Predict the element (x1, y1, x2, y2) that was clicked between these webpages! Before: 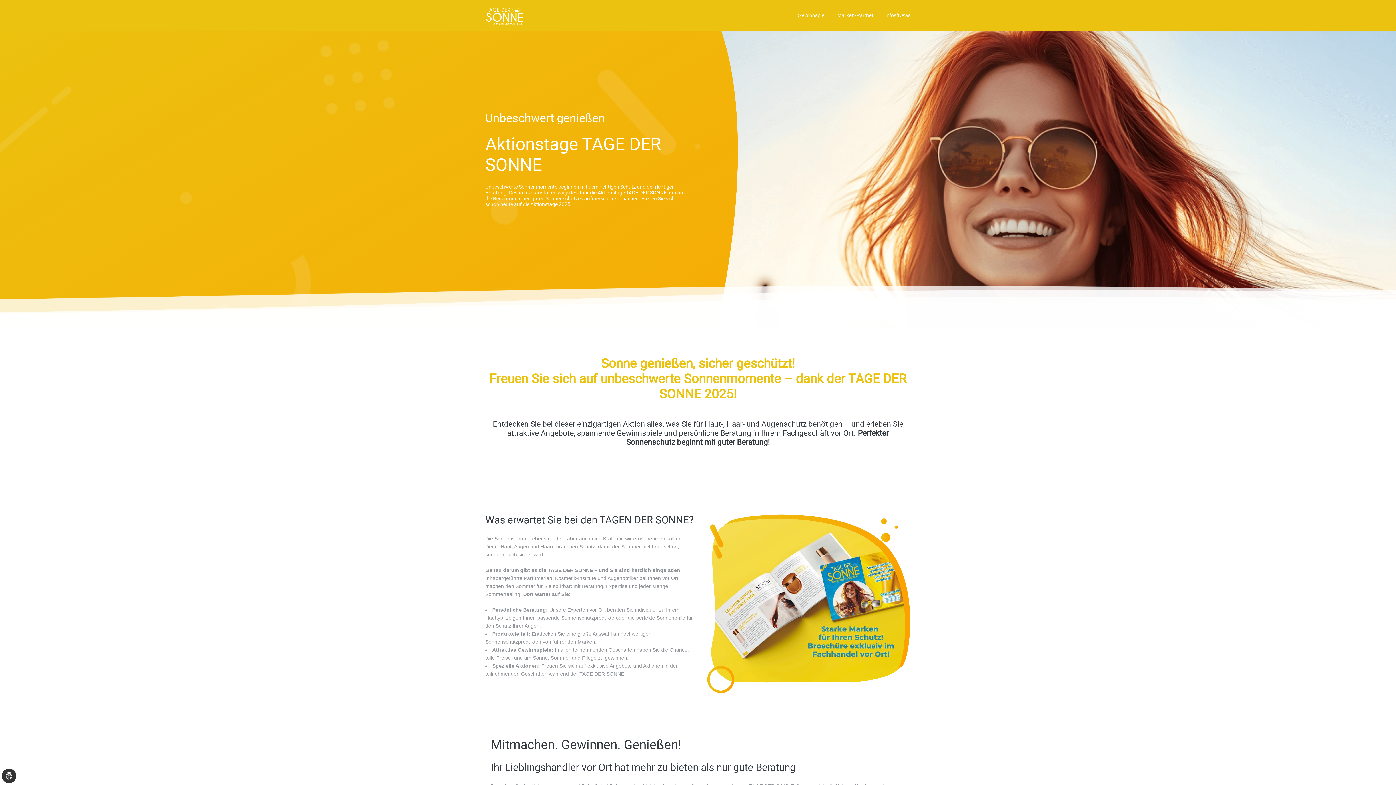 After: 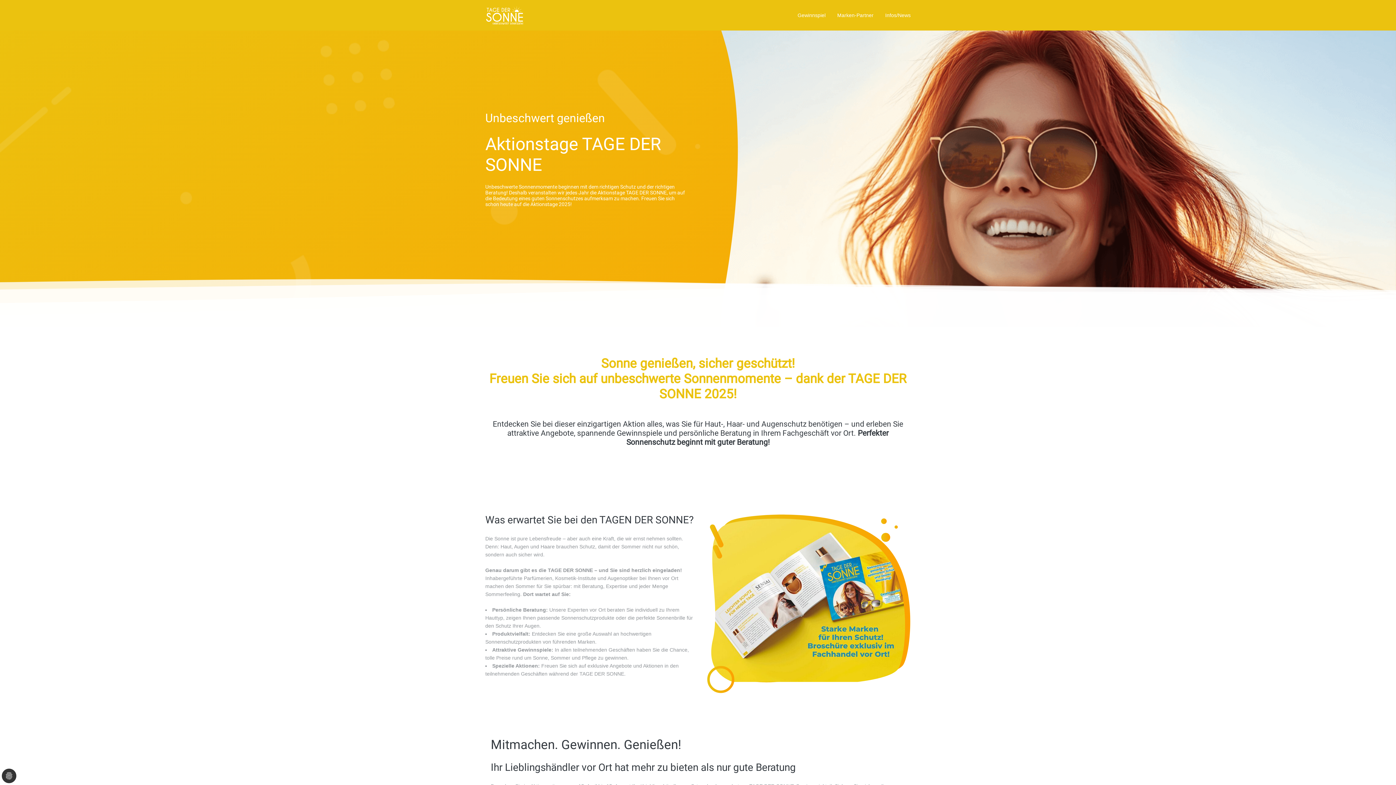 Action: bbox: (485, 0, 524, 30)